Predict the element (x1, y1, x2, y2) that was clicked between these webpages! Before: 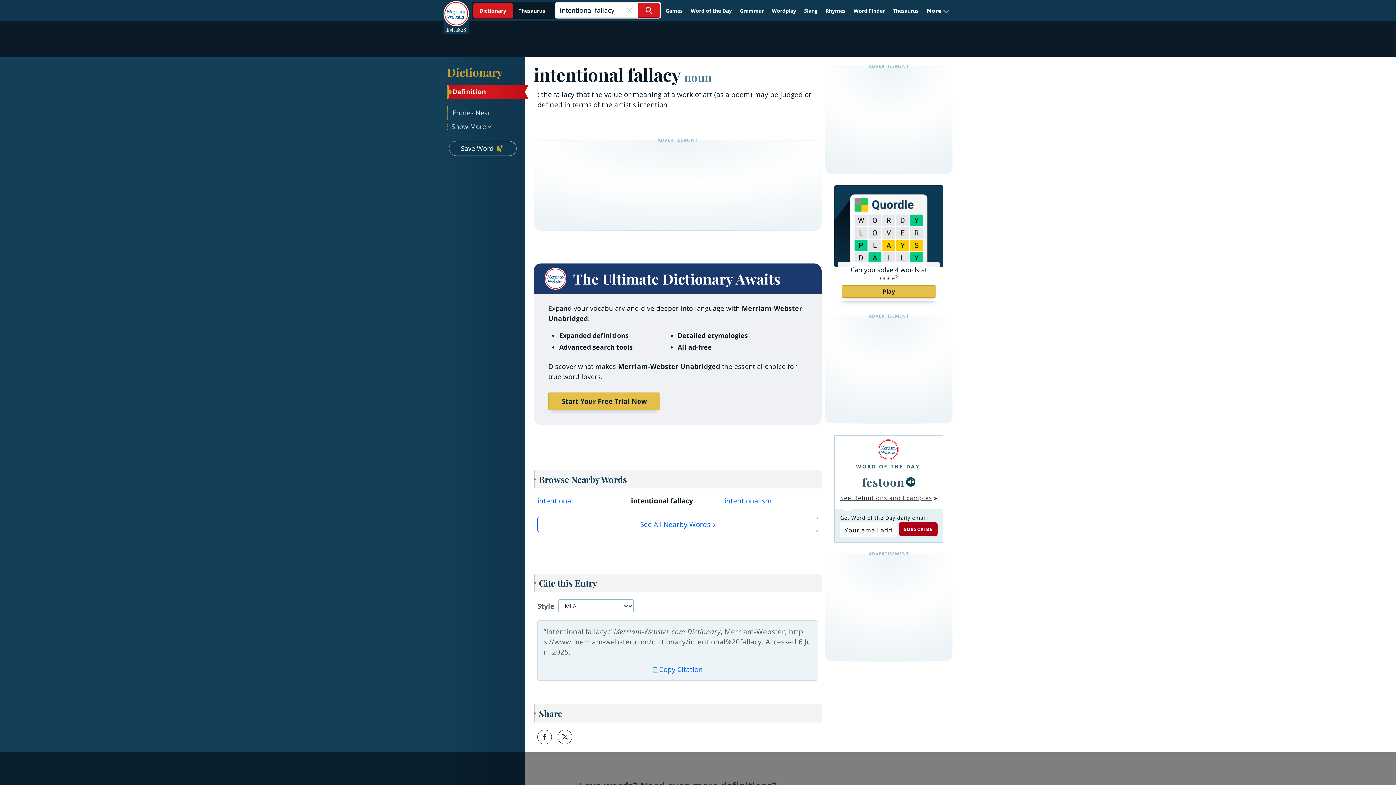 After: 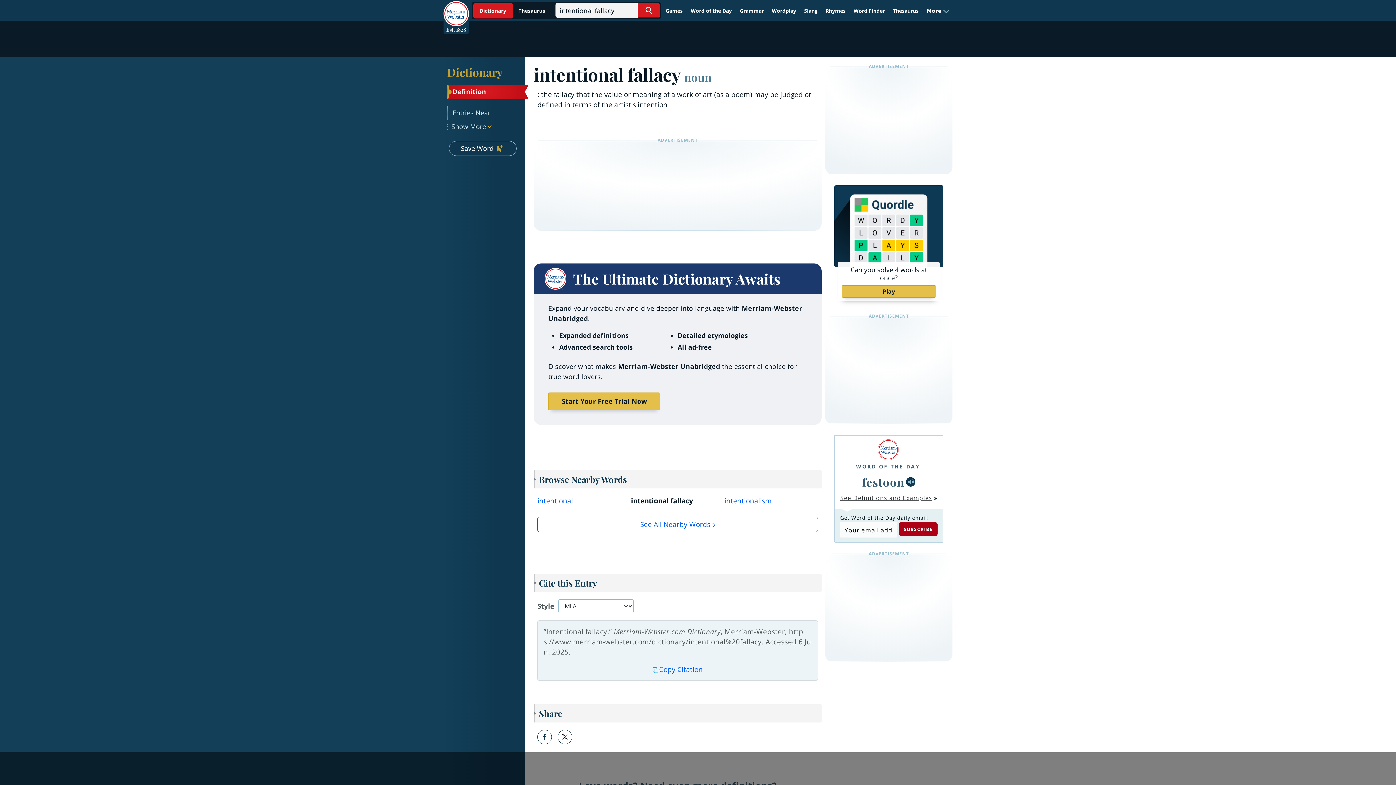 Action: bbox: (906, 477, 915, 486)